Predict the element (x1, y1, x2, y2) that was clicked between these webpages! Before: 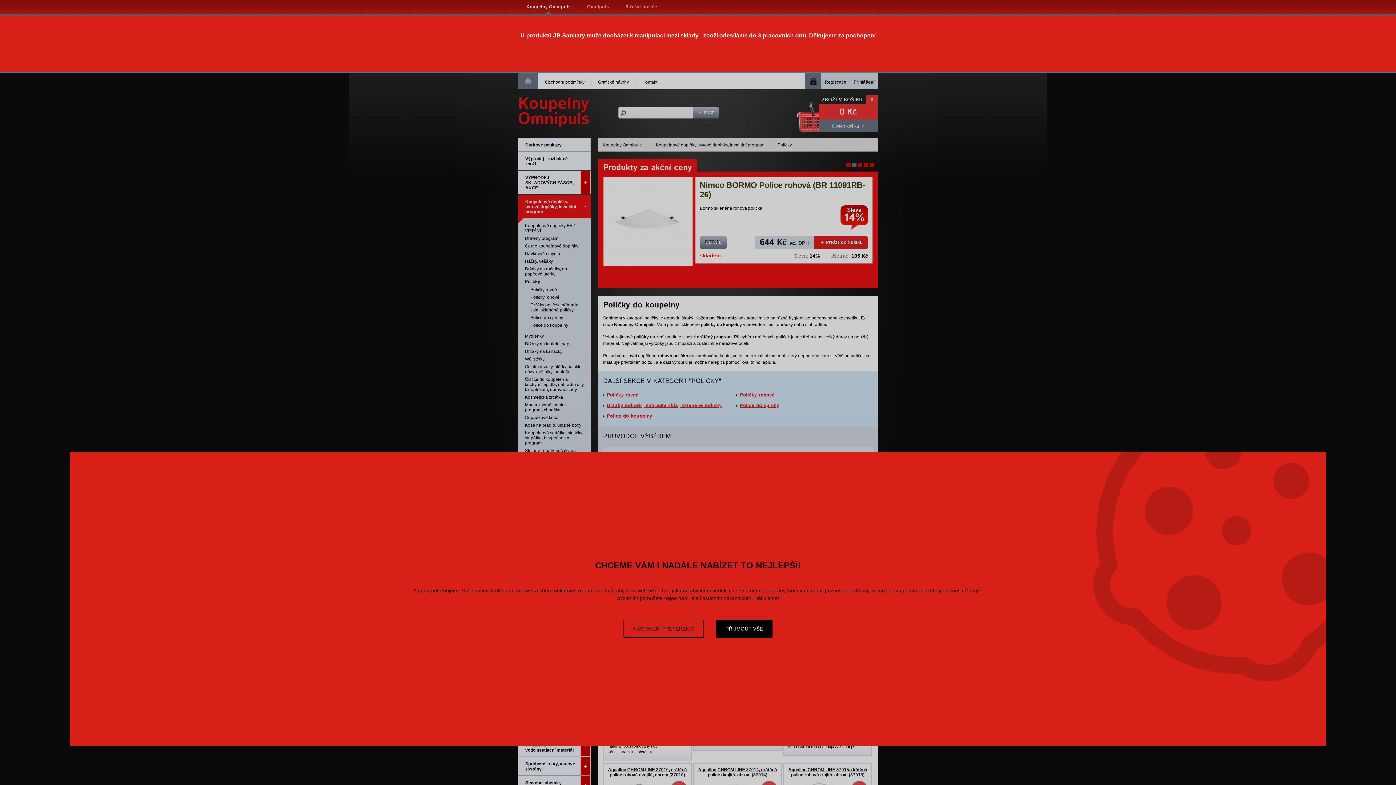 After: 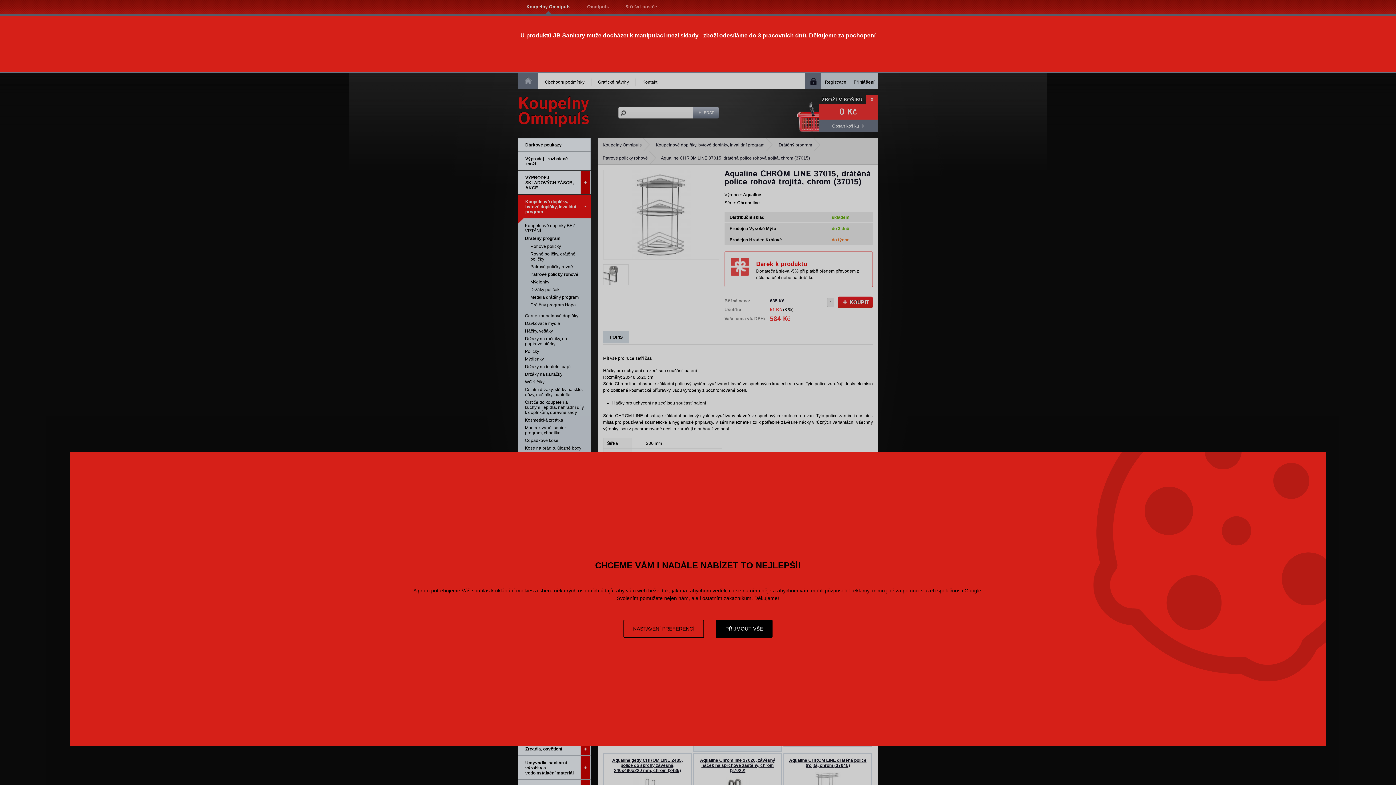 Action: bbox: (788, 767, 867, 777) label: Aqualine CHROM LINE 37015, drátěná police rohová trojitá, chrom (37015)